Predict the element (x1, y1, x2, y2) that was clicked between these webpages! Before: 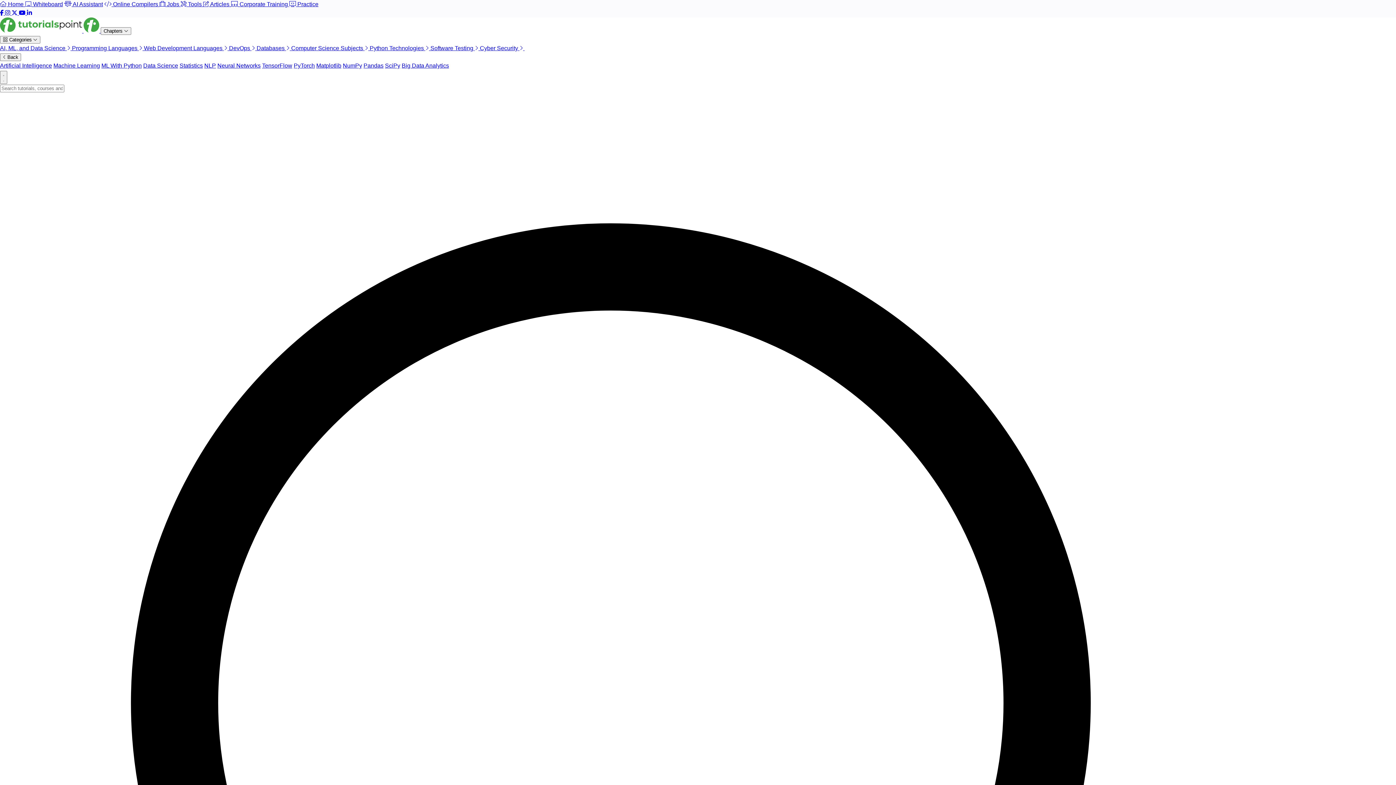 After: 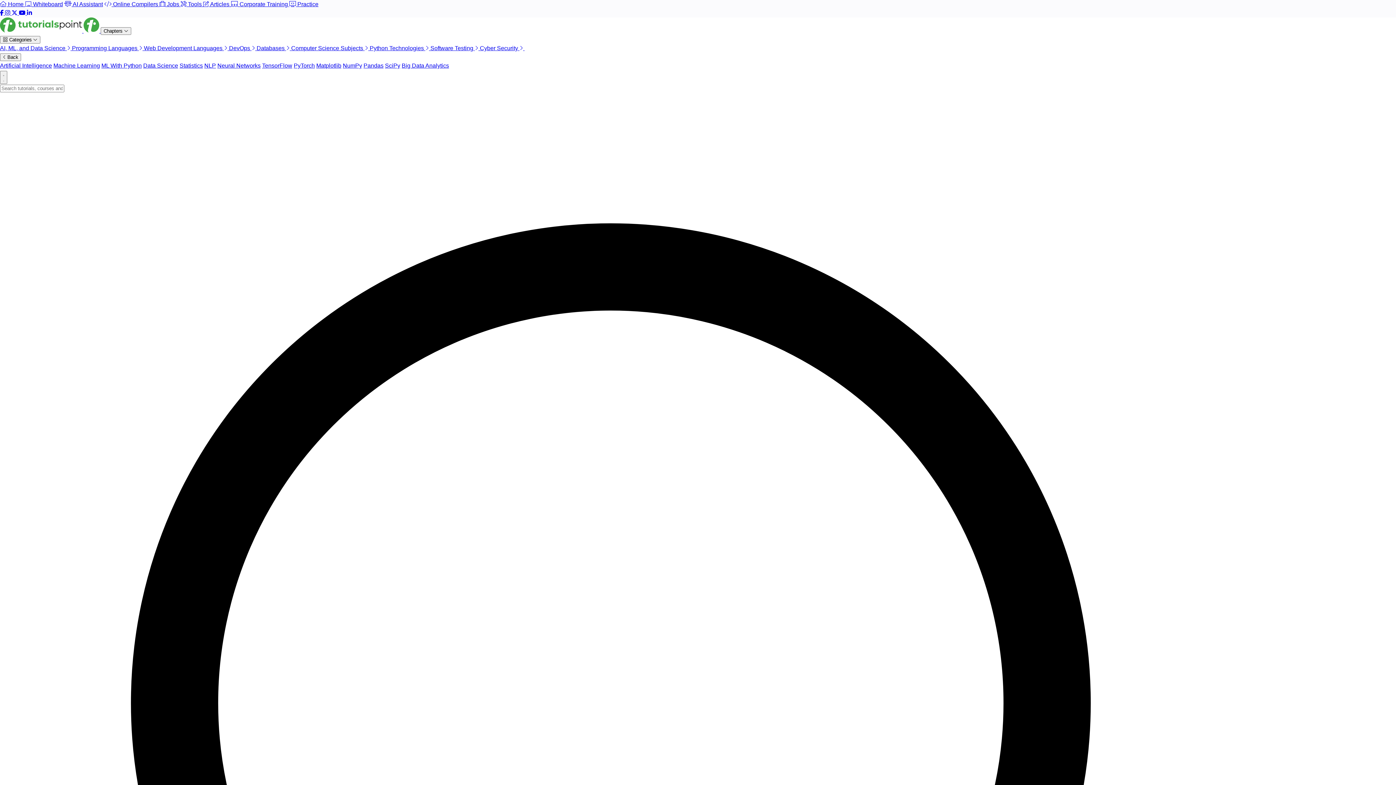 Action: label: Connect with us on Twitter bbox: (11, 9, 18, 16)